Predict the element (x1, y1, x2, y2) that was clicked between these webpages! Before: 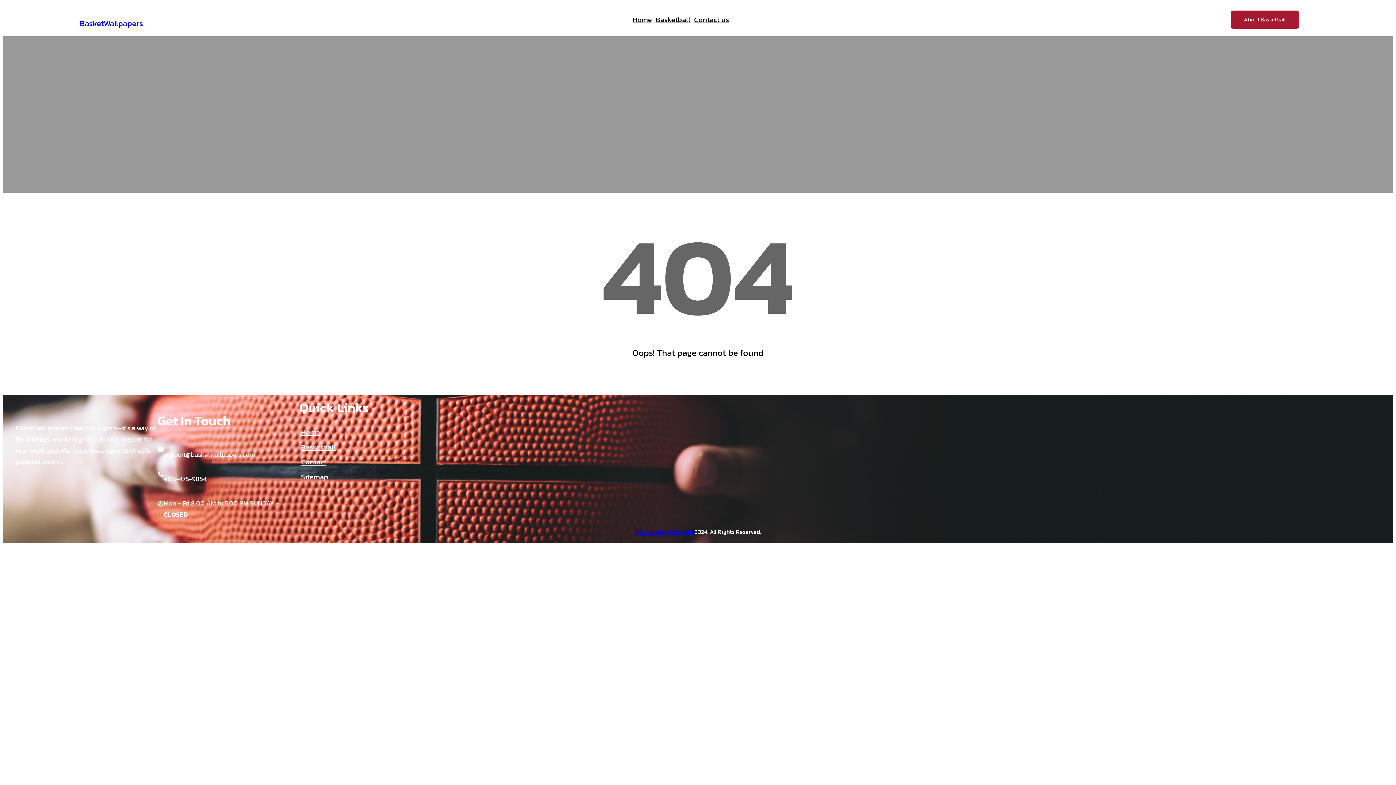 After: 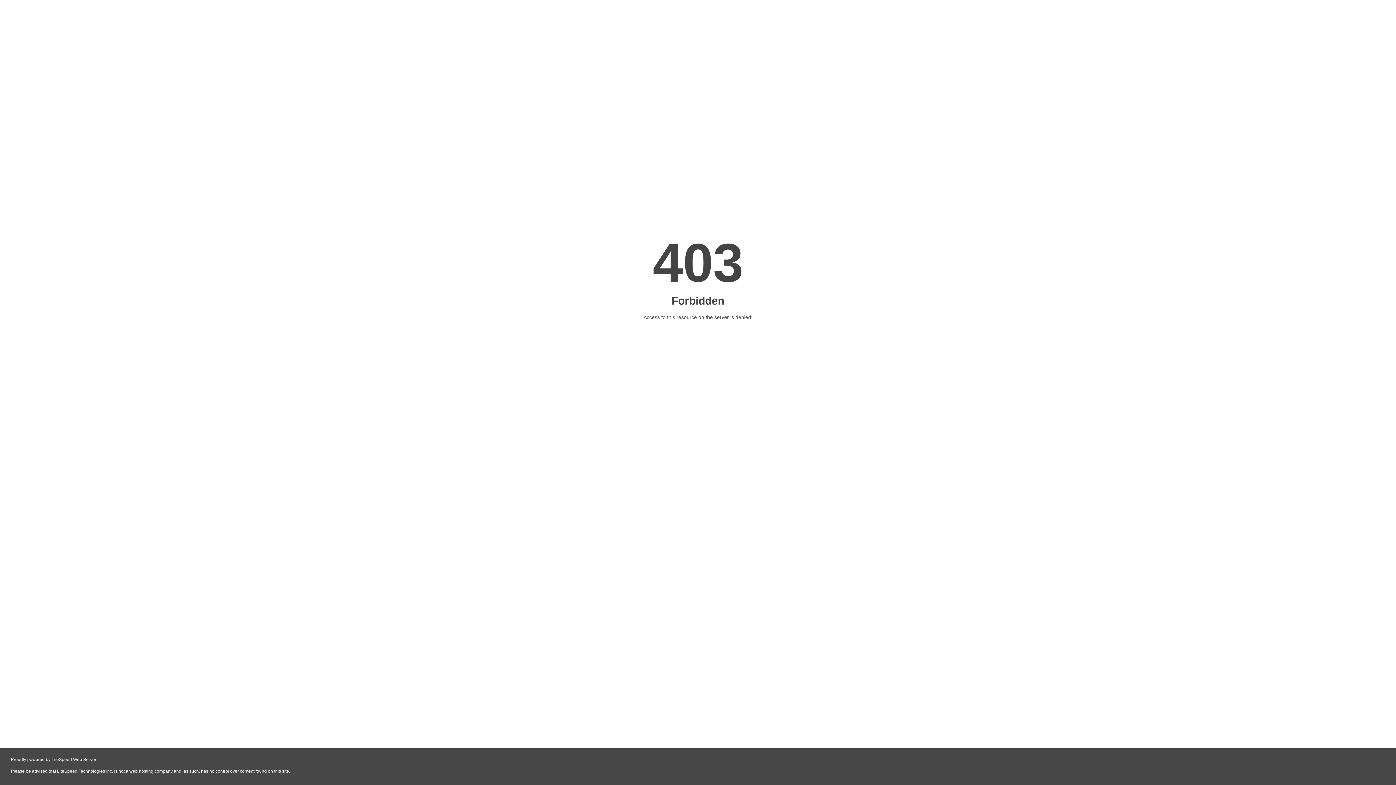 Action: bbox: (79, 17, 142, 29) label: BasketWallpapers